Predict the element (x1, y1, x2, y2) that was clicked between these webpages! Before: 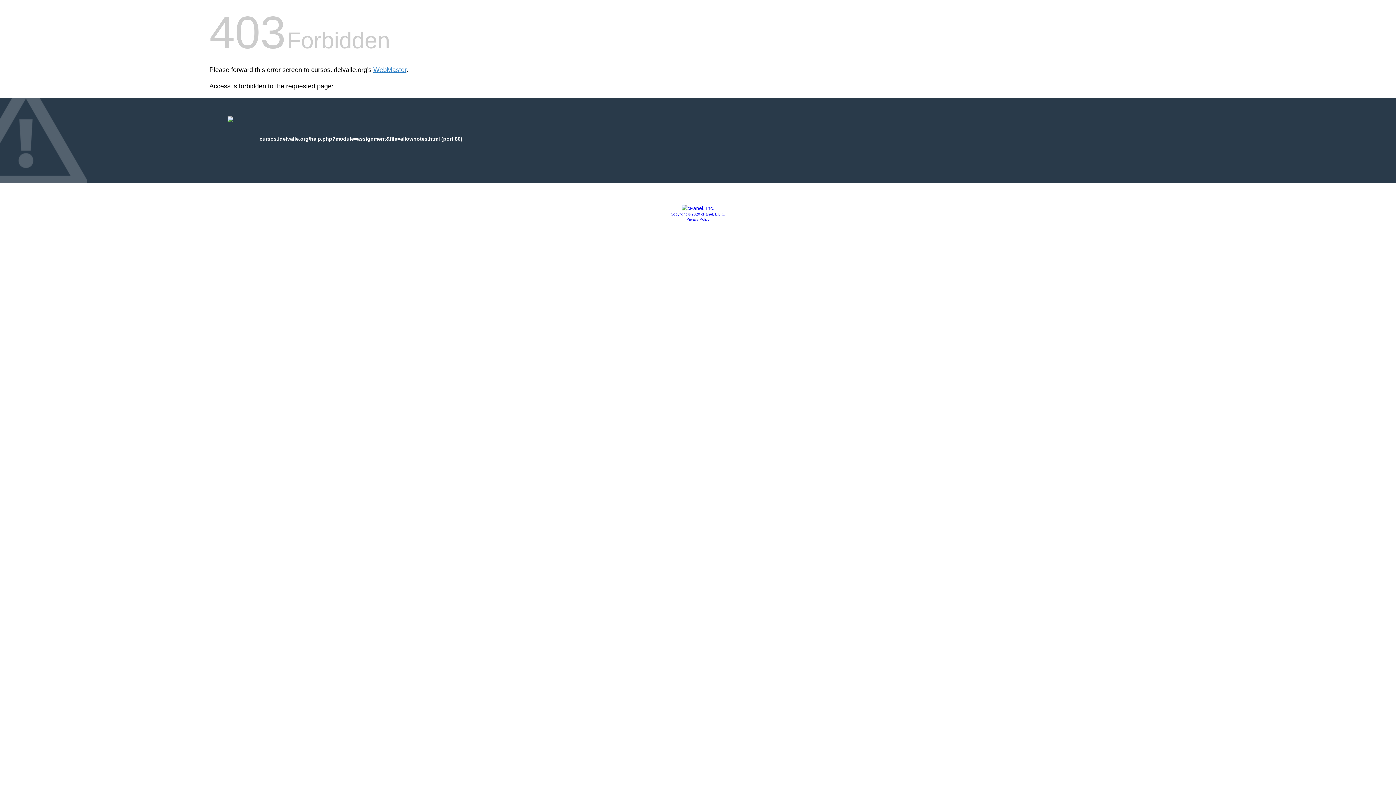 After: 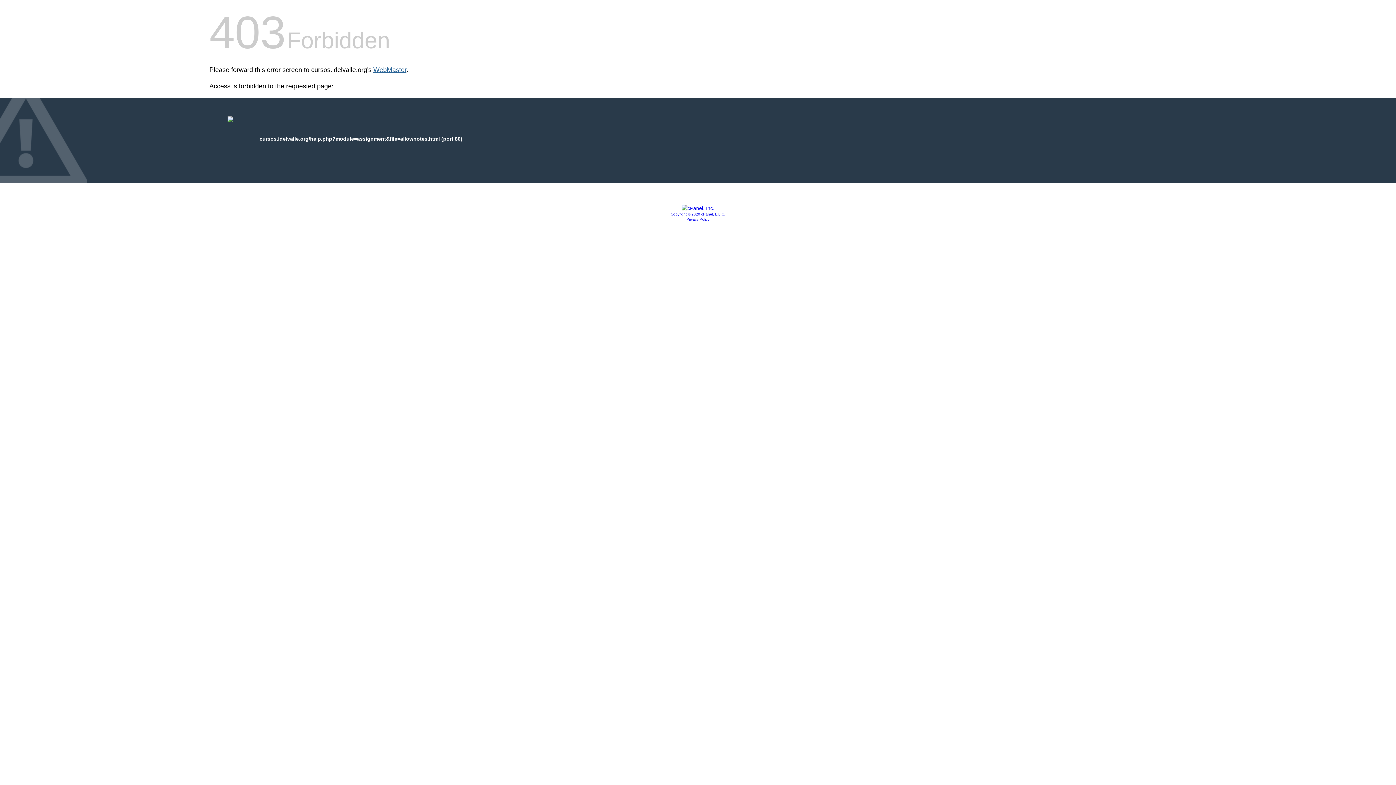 Action: bbox: (373, 66, 406, 73) label: WebMaster